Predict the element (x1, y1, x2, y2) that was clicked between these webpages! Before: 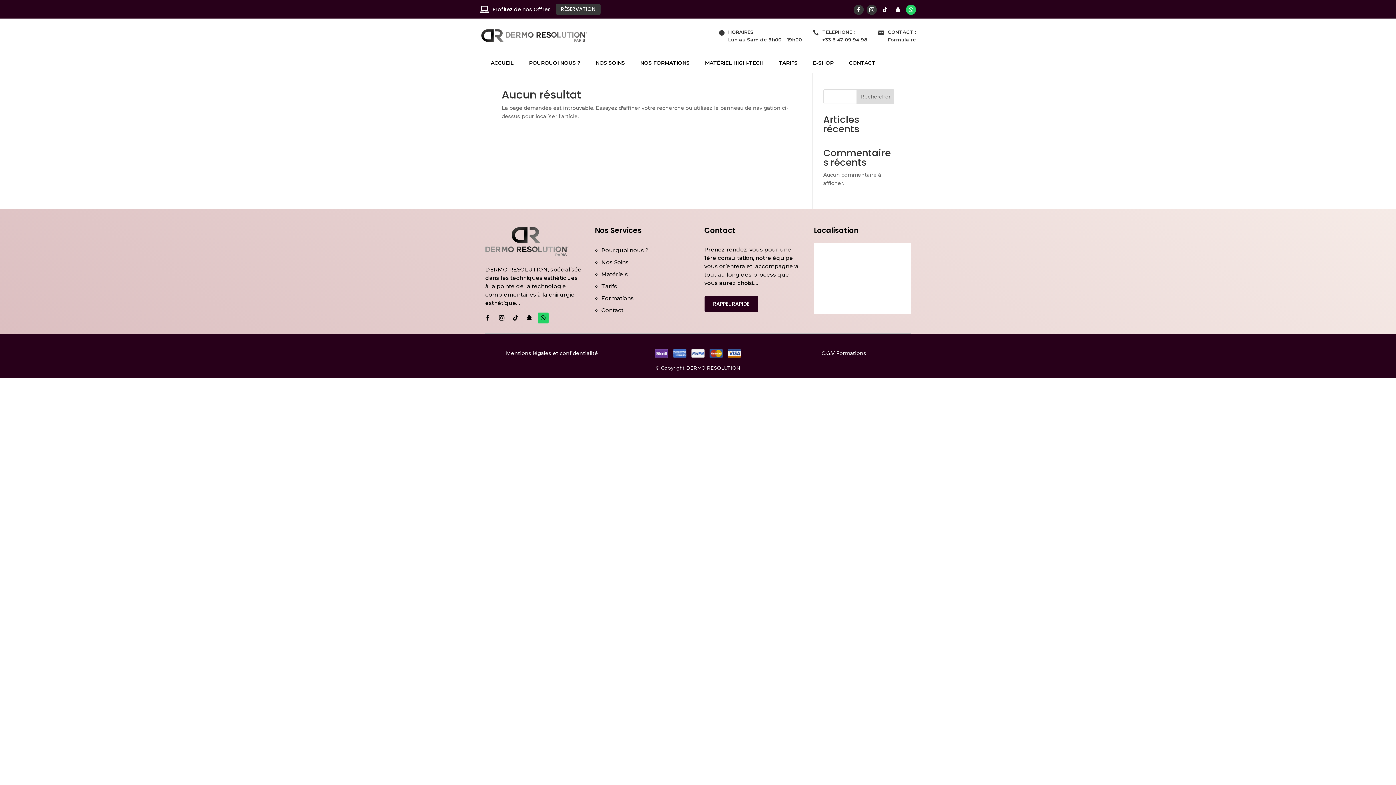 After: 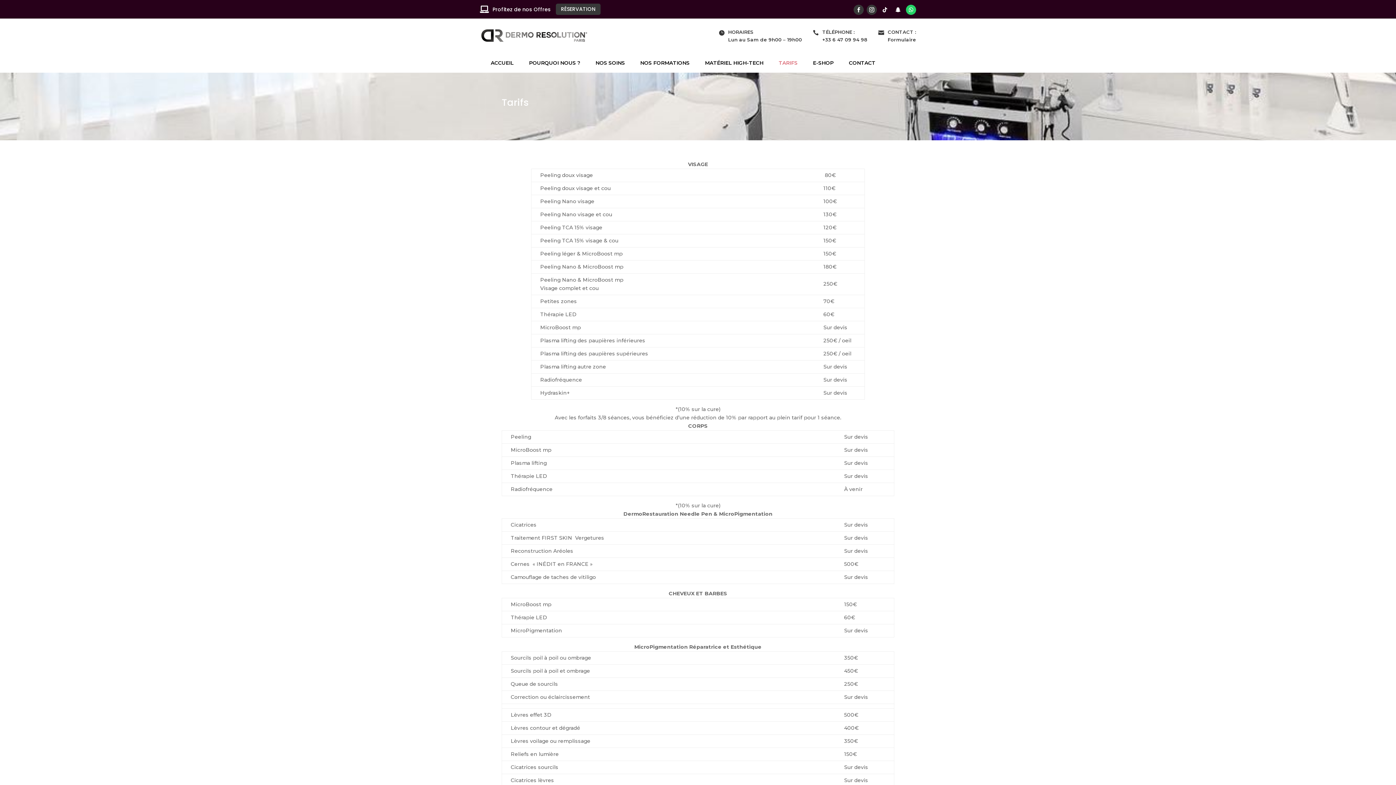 Action: bbox: (601, 283, 617, 289) label: Tarifs